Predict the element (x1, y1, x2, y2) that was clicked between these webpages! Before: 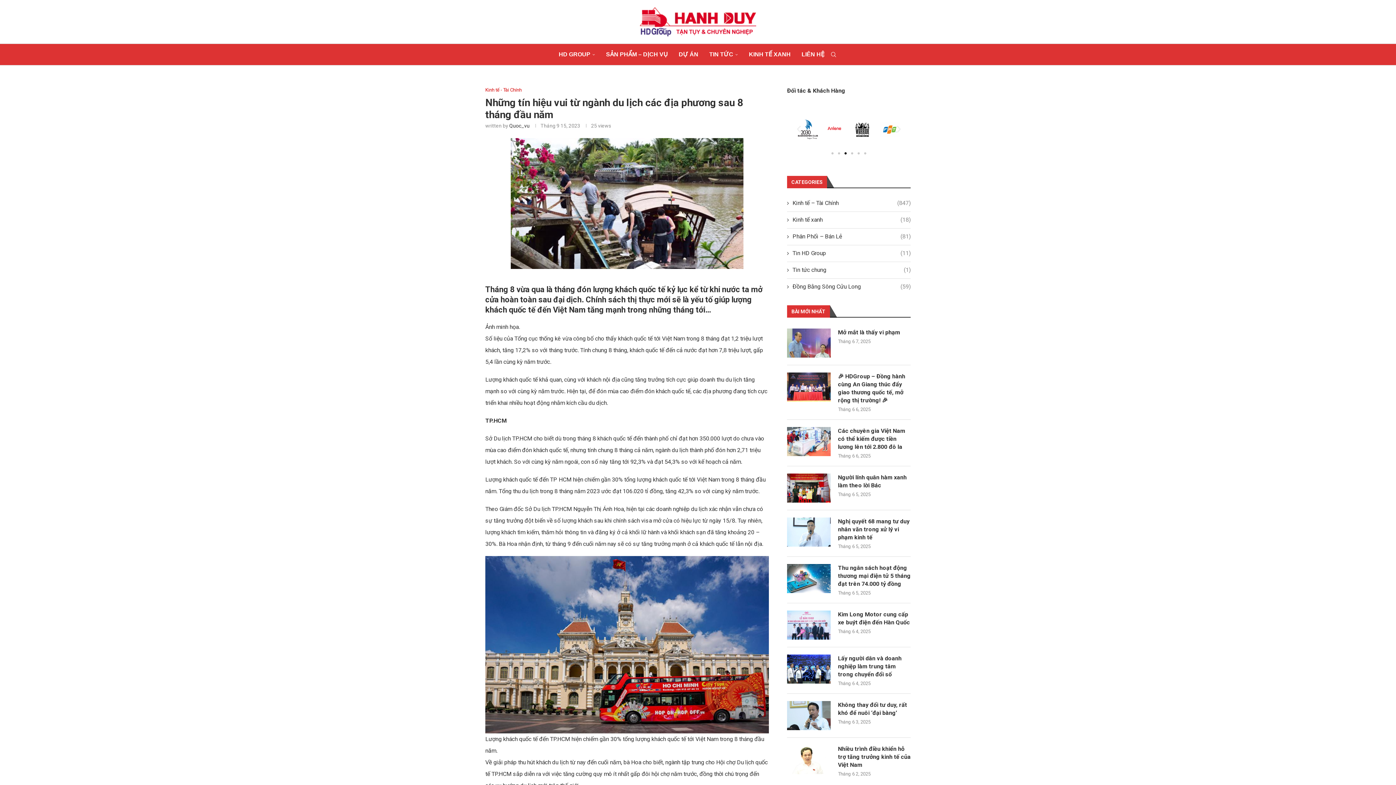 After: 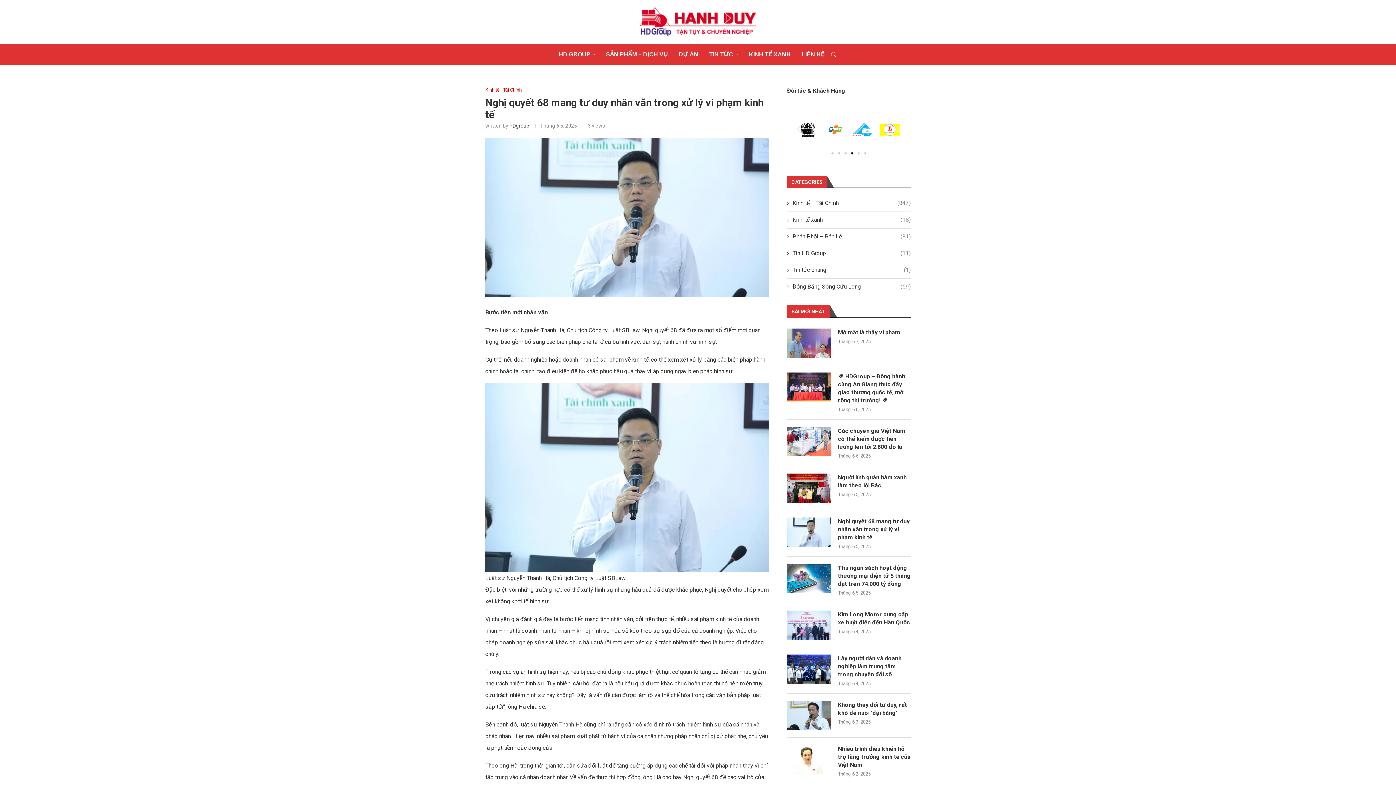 Action: bbox: (838, 539, 910, 563) label: Nghị quyết 68 mang tư duy nhân văn trong xử lý vi phạm kinh tế